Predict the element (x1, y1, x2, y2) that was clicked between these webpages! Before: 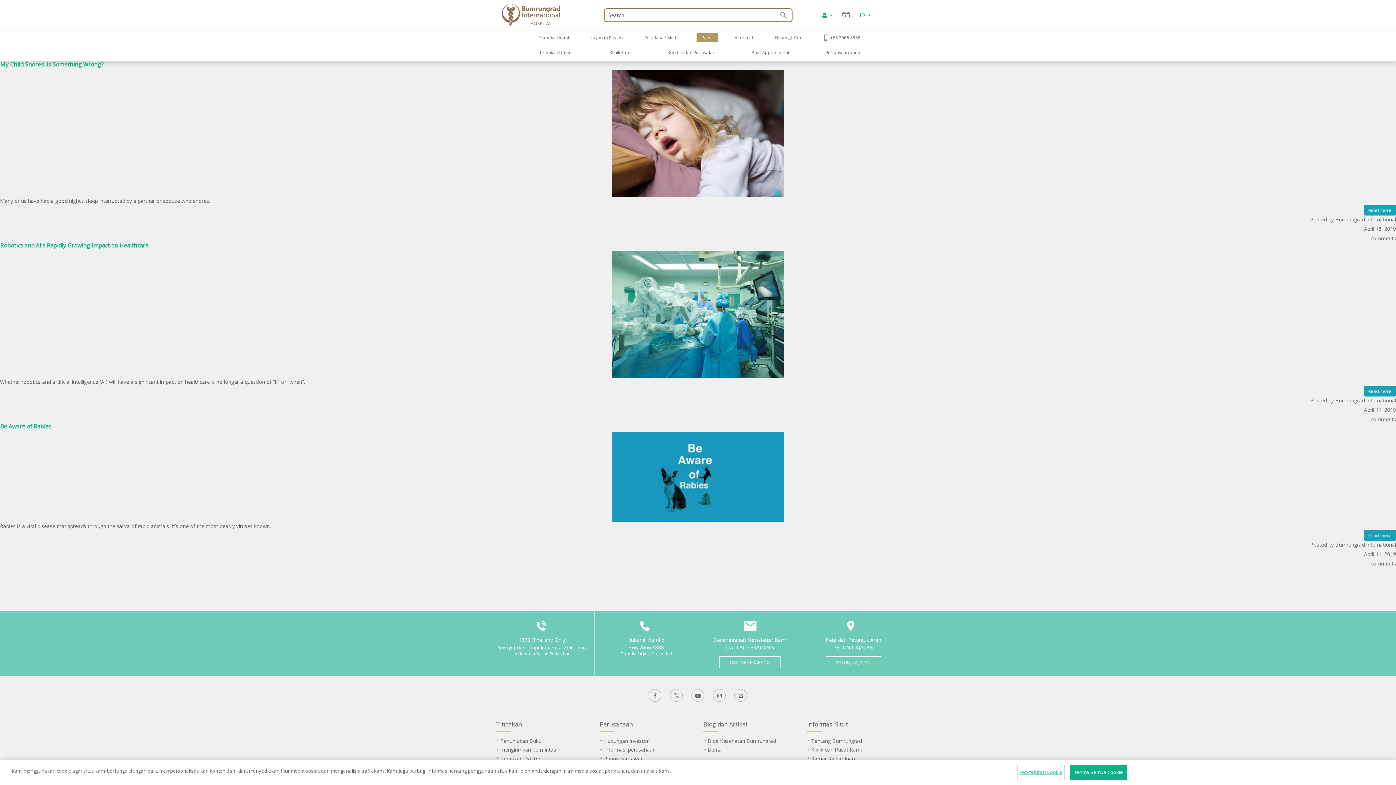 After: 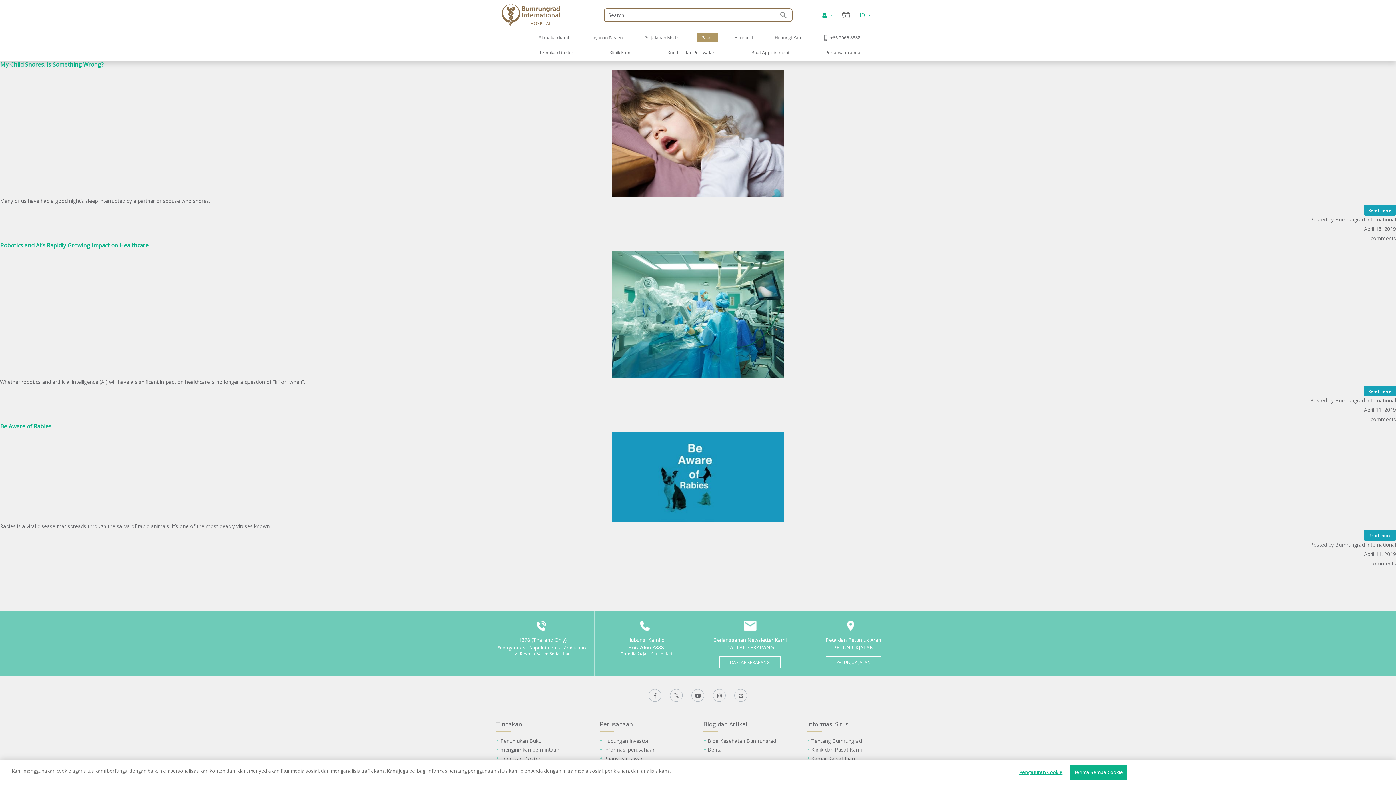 Action: bbox: (698, 715, 801, 737) label: Blog dan Artikel